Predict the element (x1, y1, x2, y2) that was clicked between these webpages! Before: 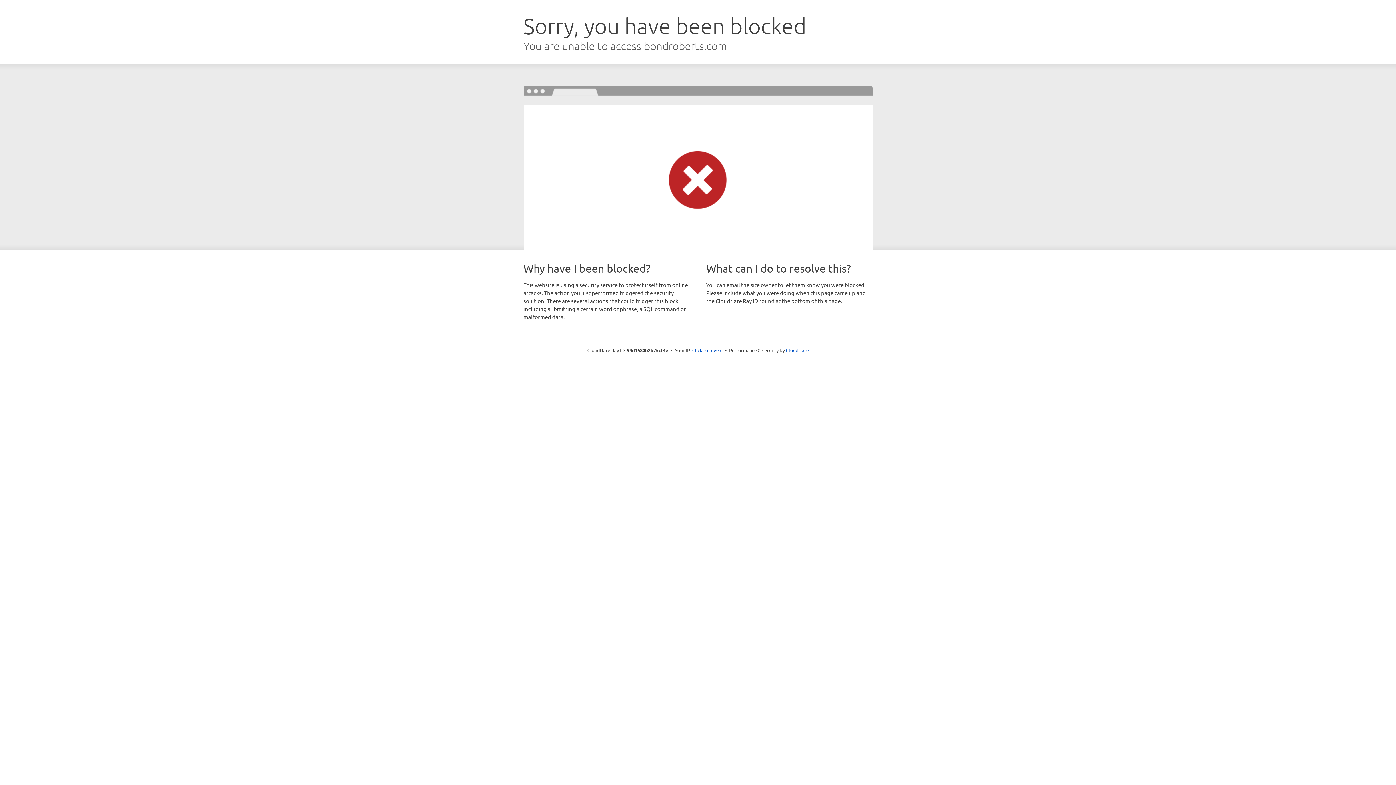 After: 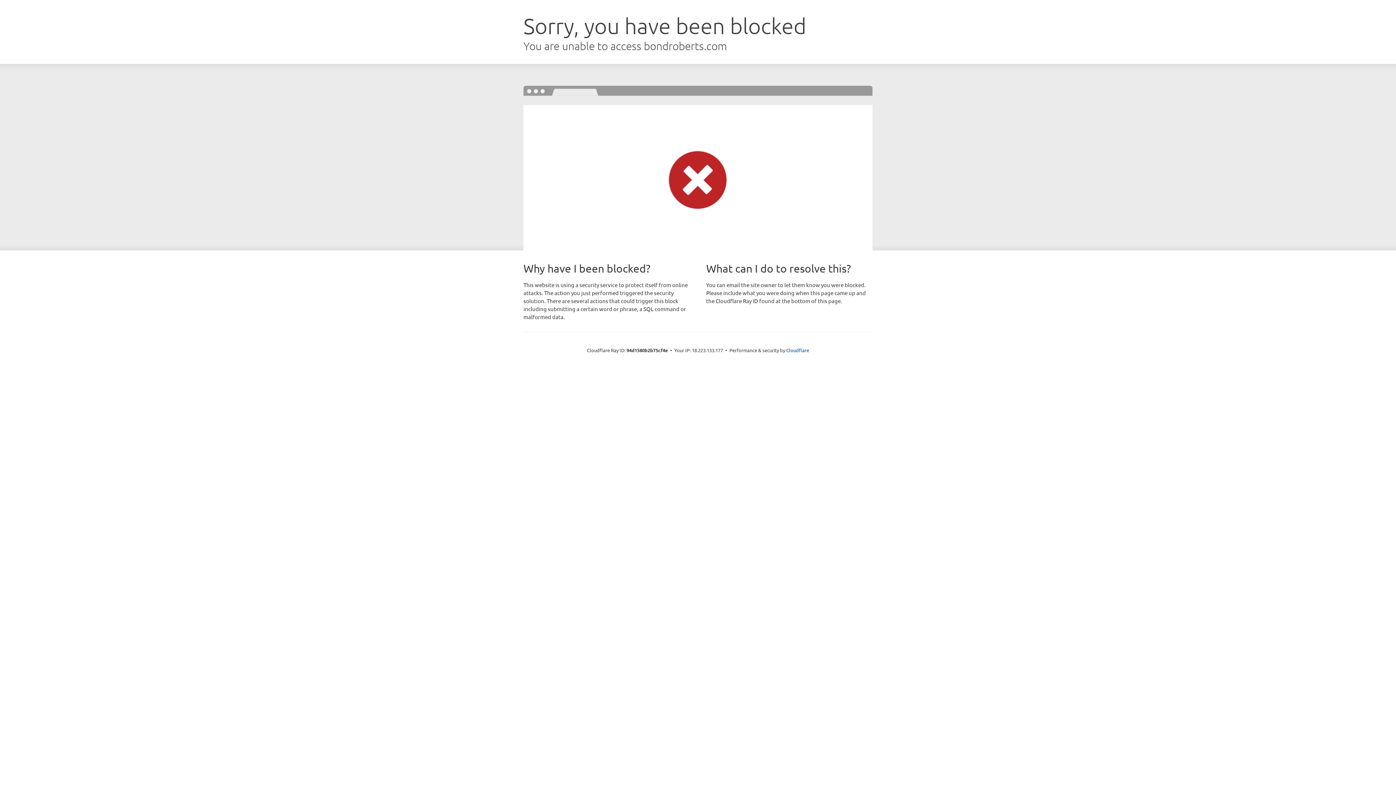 Action: bbox: (692, 346, 722, 353) label: Click to reveal